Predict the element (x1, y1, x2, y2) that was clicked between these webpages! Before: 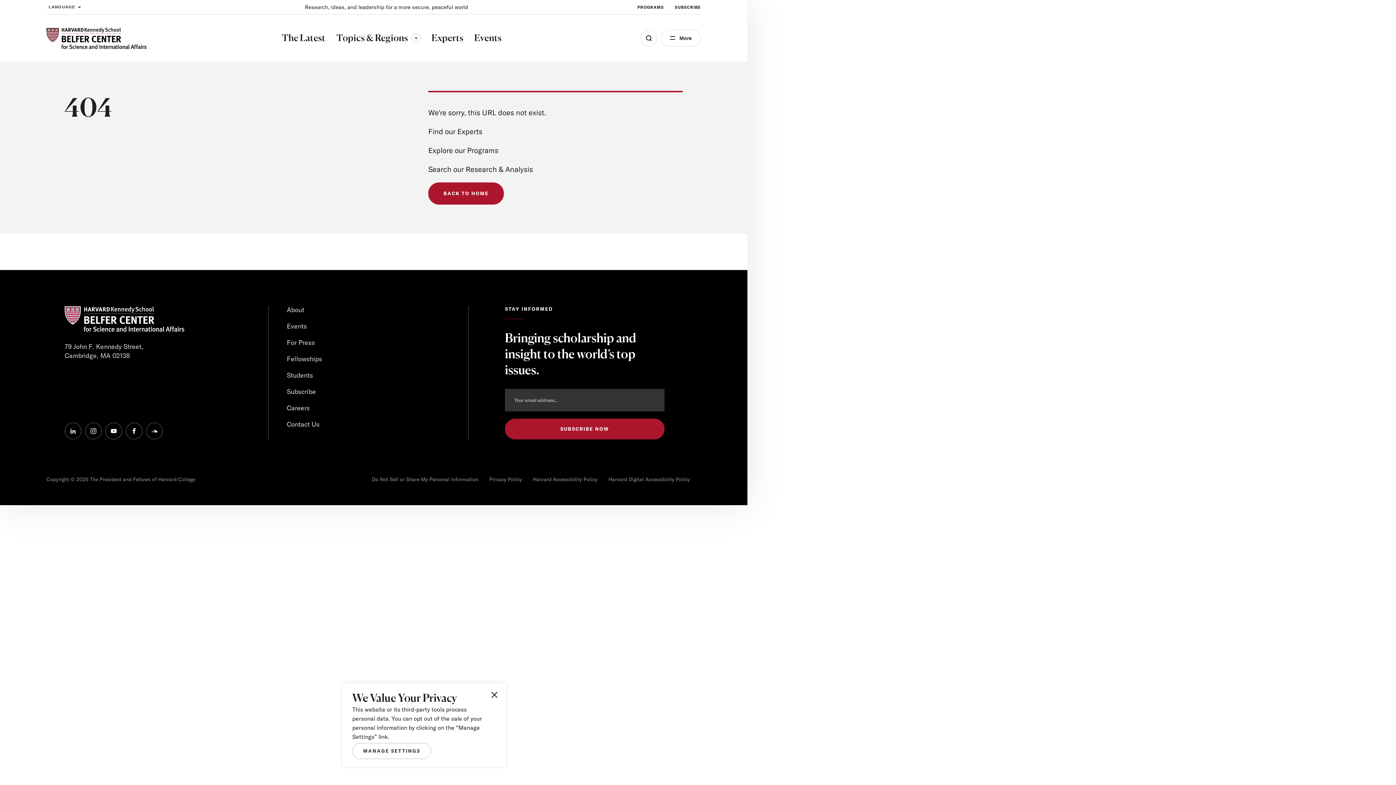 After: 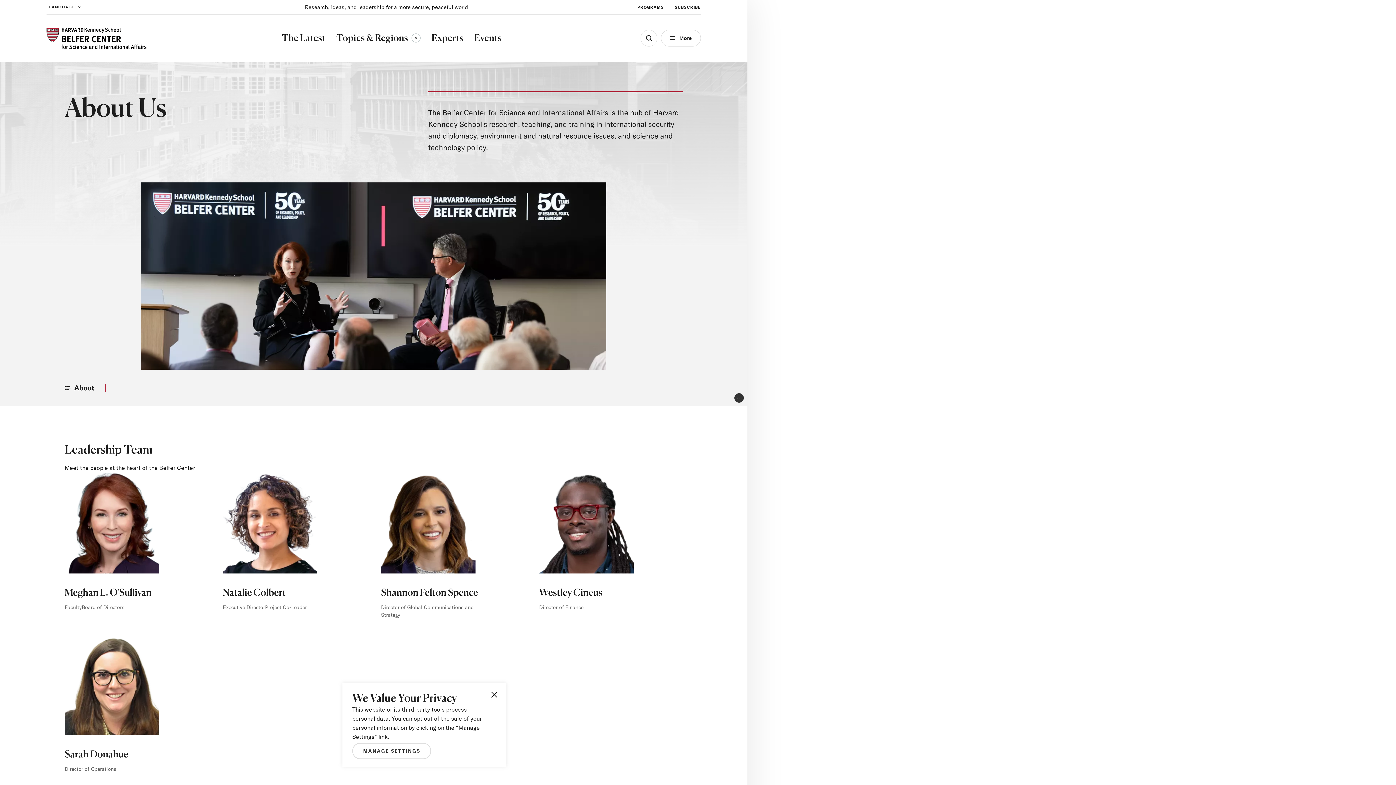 Action: bbox: (286, 305, 304, 314) label: About